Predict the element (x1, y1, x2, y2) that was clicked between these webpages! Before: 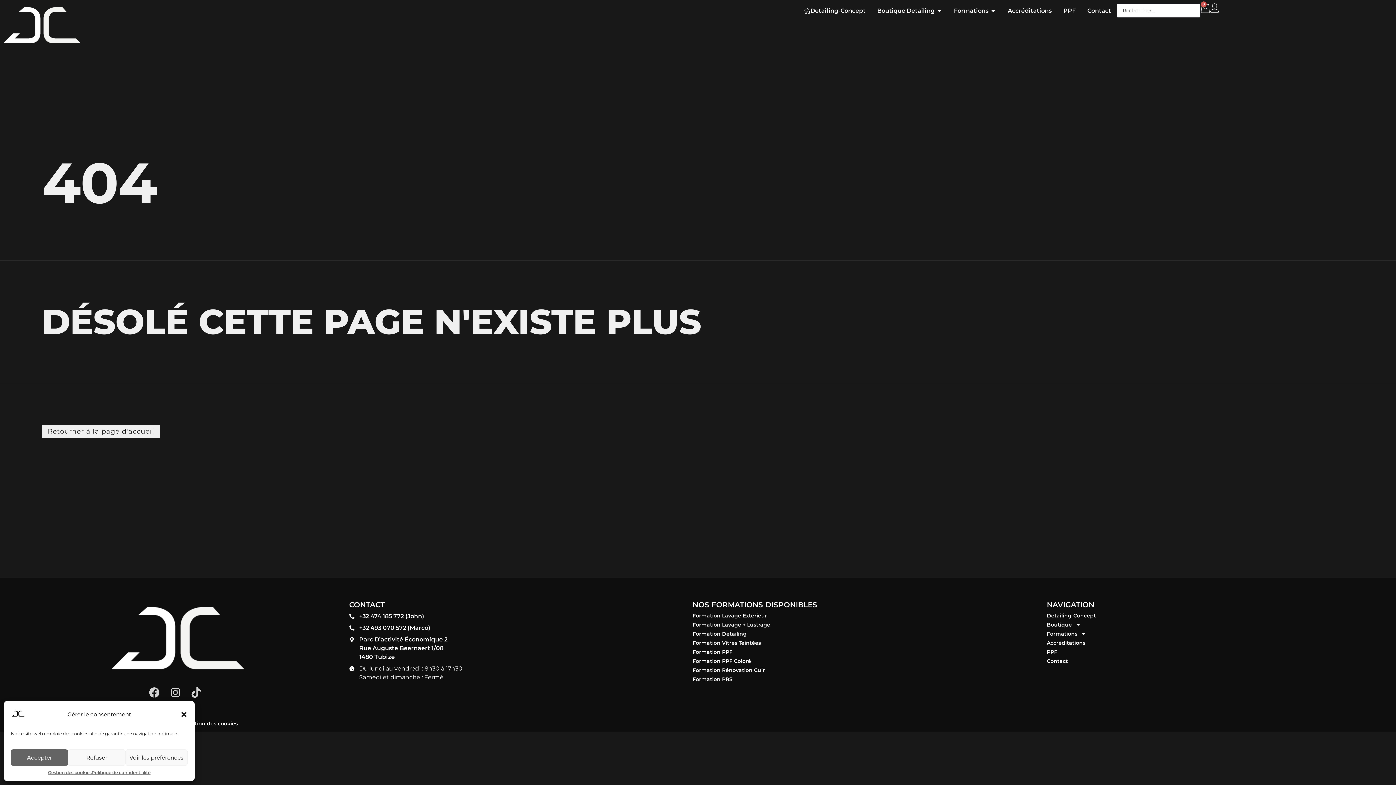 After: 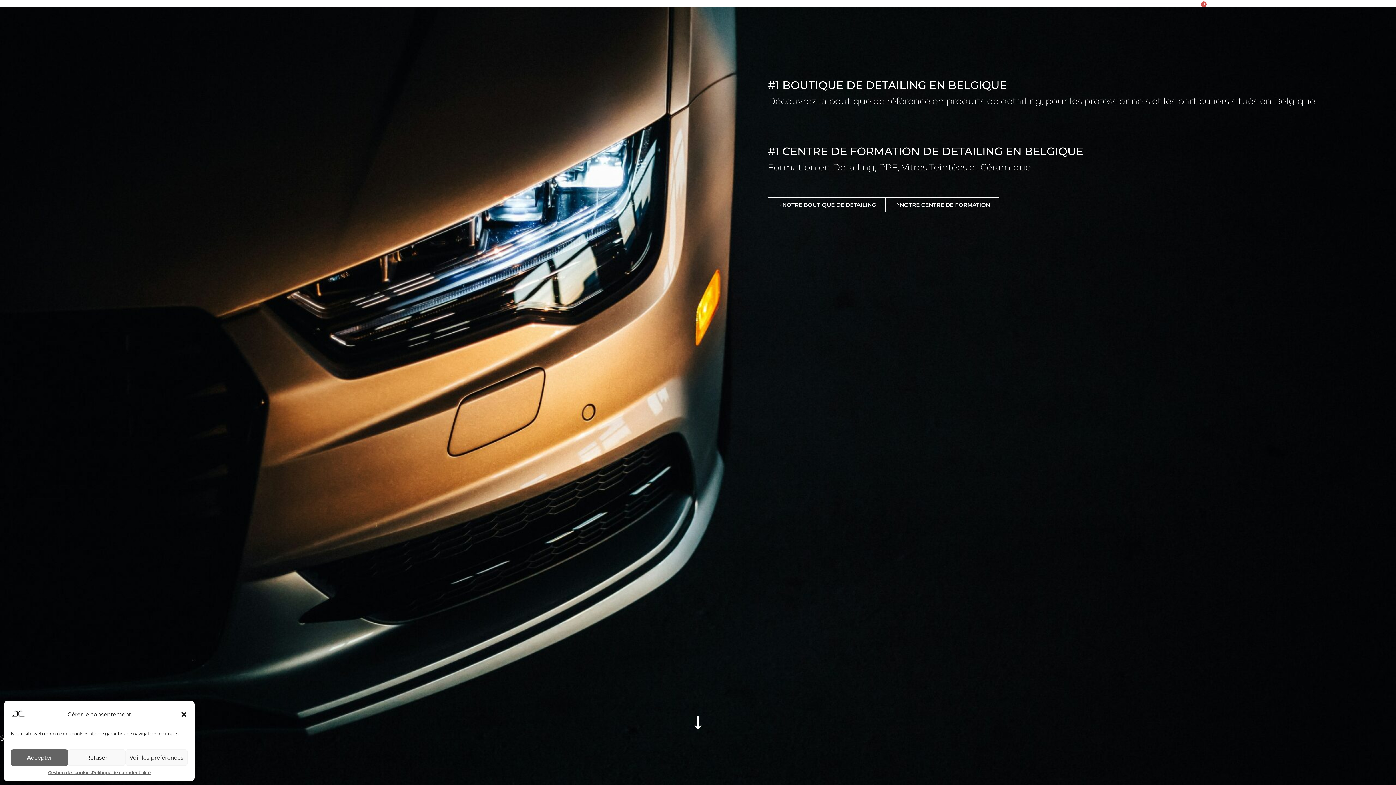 Action: label: Detailing-Concept bbox: (804, 6, 865, 15)